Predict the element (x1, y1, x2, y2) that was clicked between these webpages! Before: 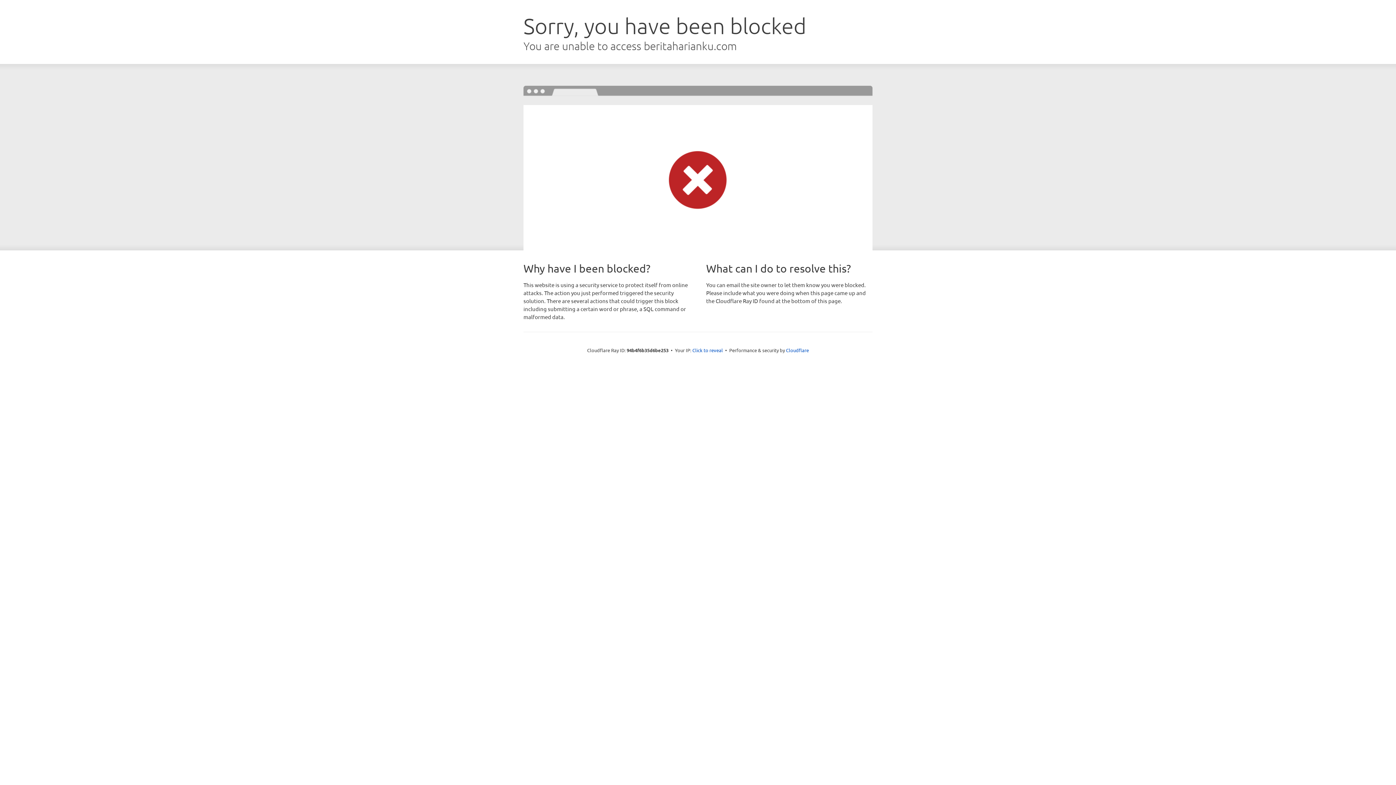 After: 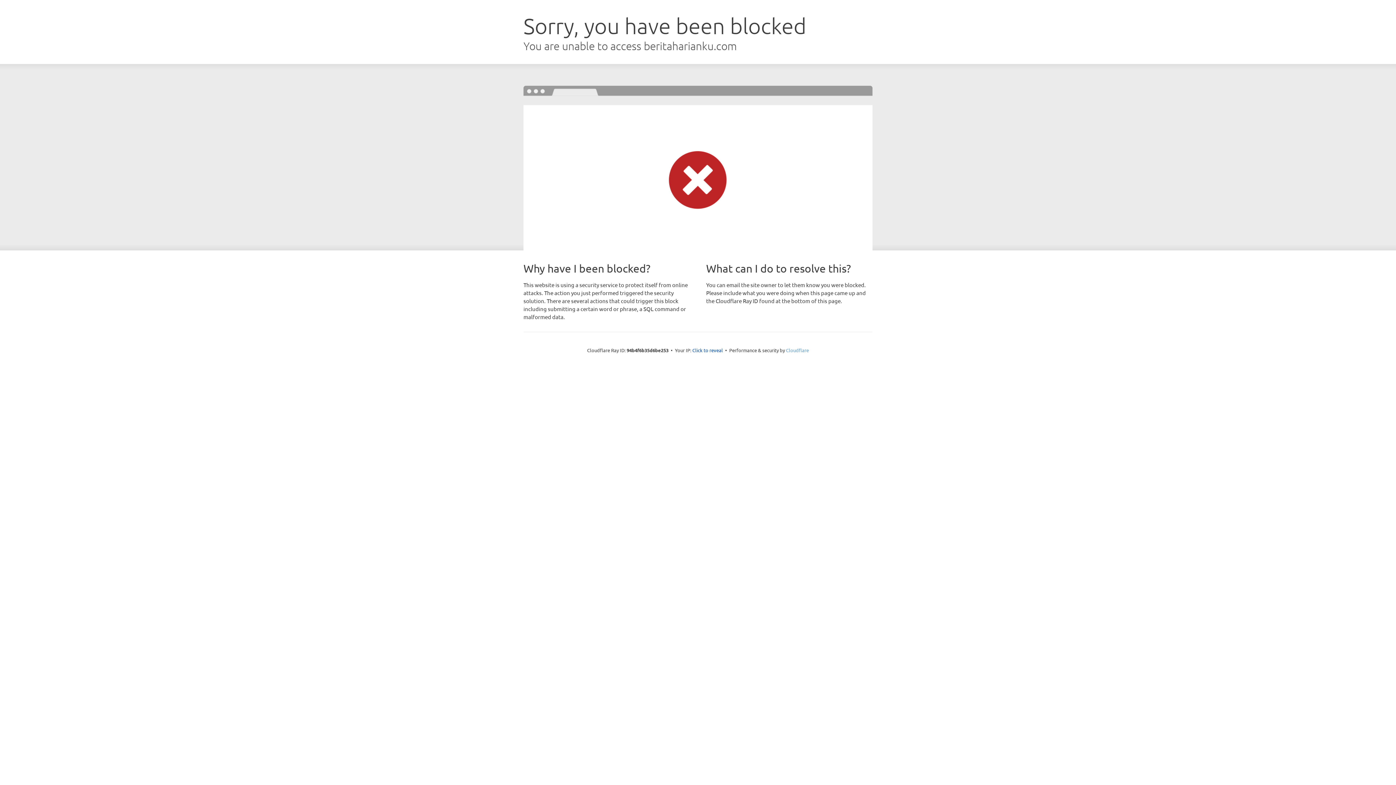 Action: label: Cloudflare bbox: (786, 347, 809, 353)